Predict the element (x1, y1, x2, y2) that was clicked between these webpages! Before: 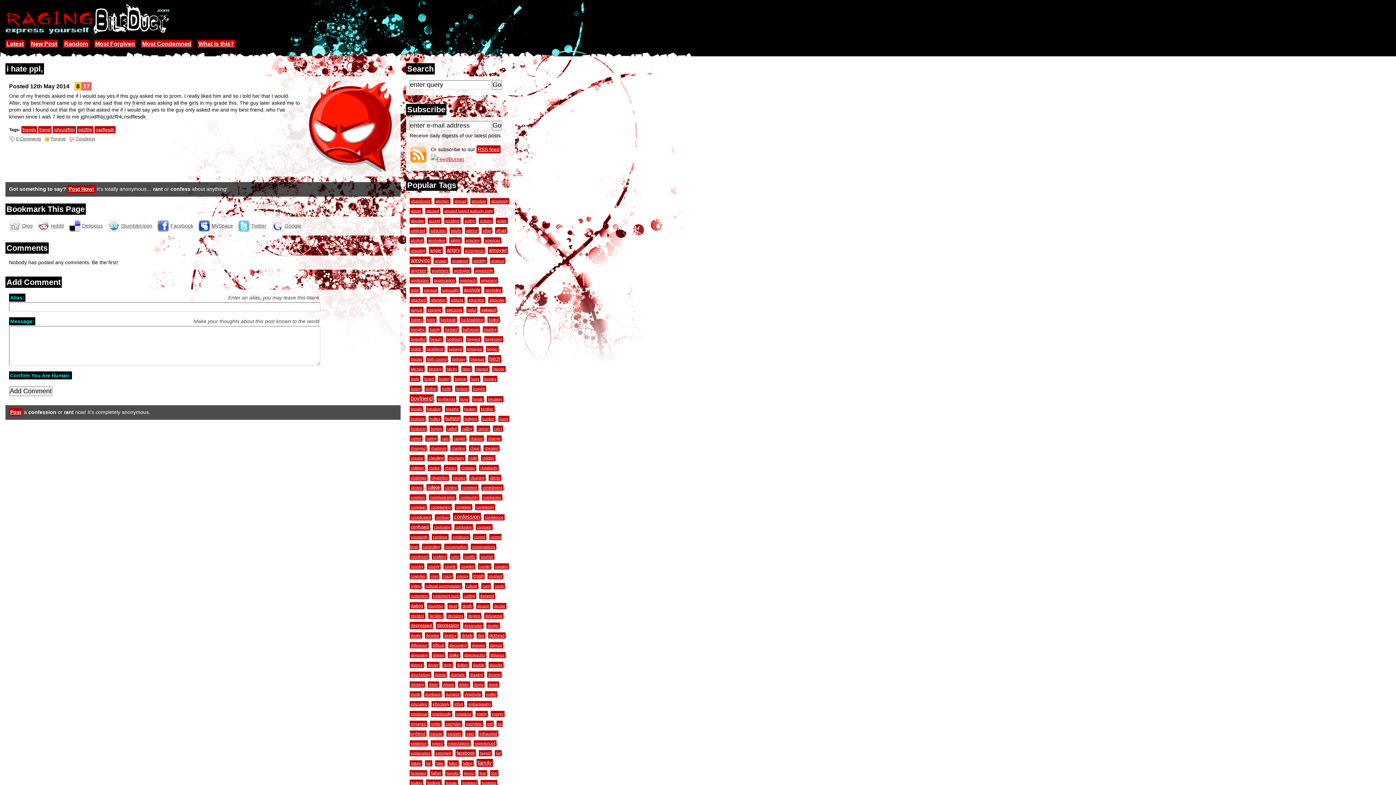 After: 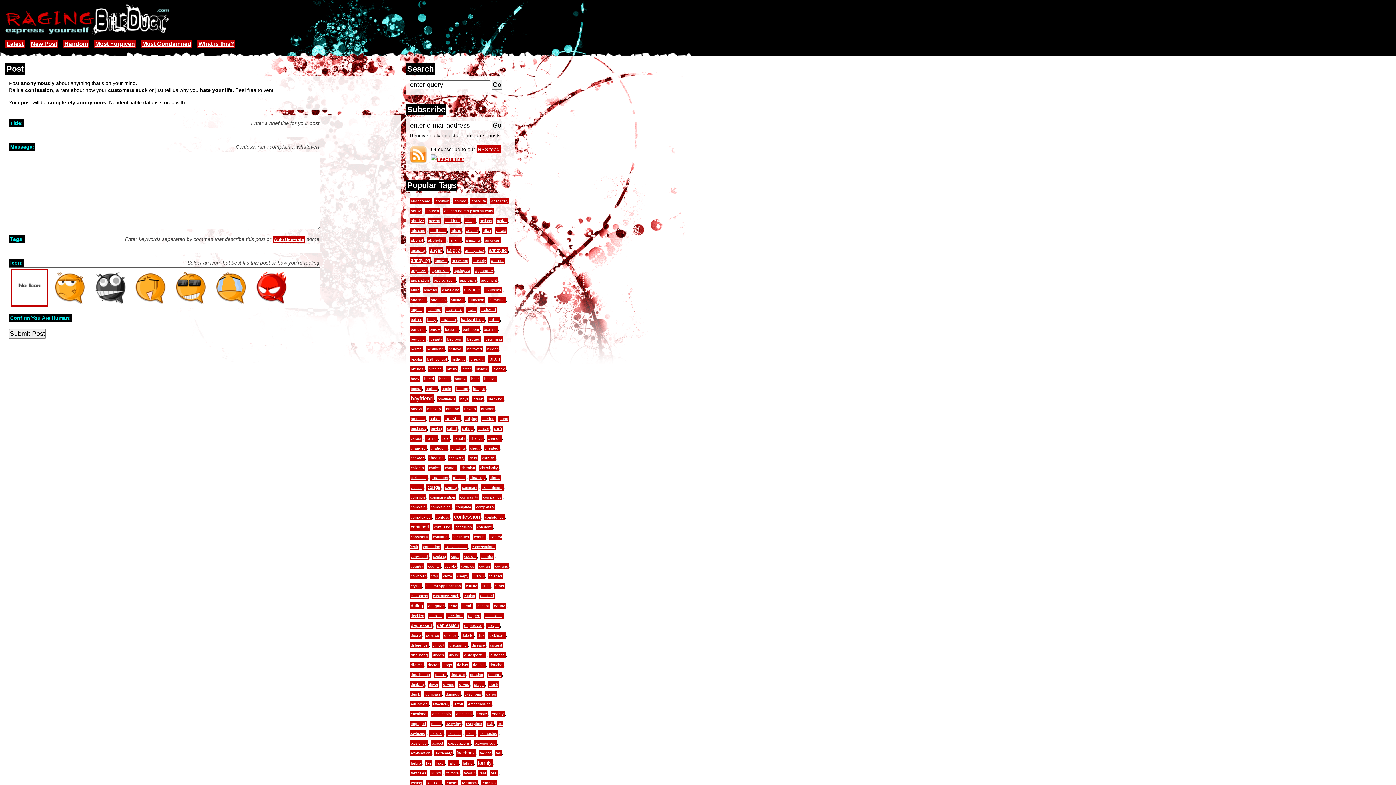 Action: label: New Post bbox: (29, 39, 58, 48)